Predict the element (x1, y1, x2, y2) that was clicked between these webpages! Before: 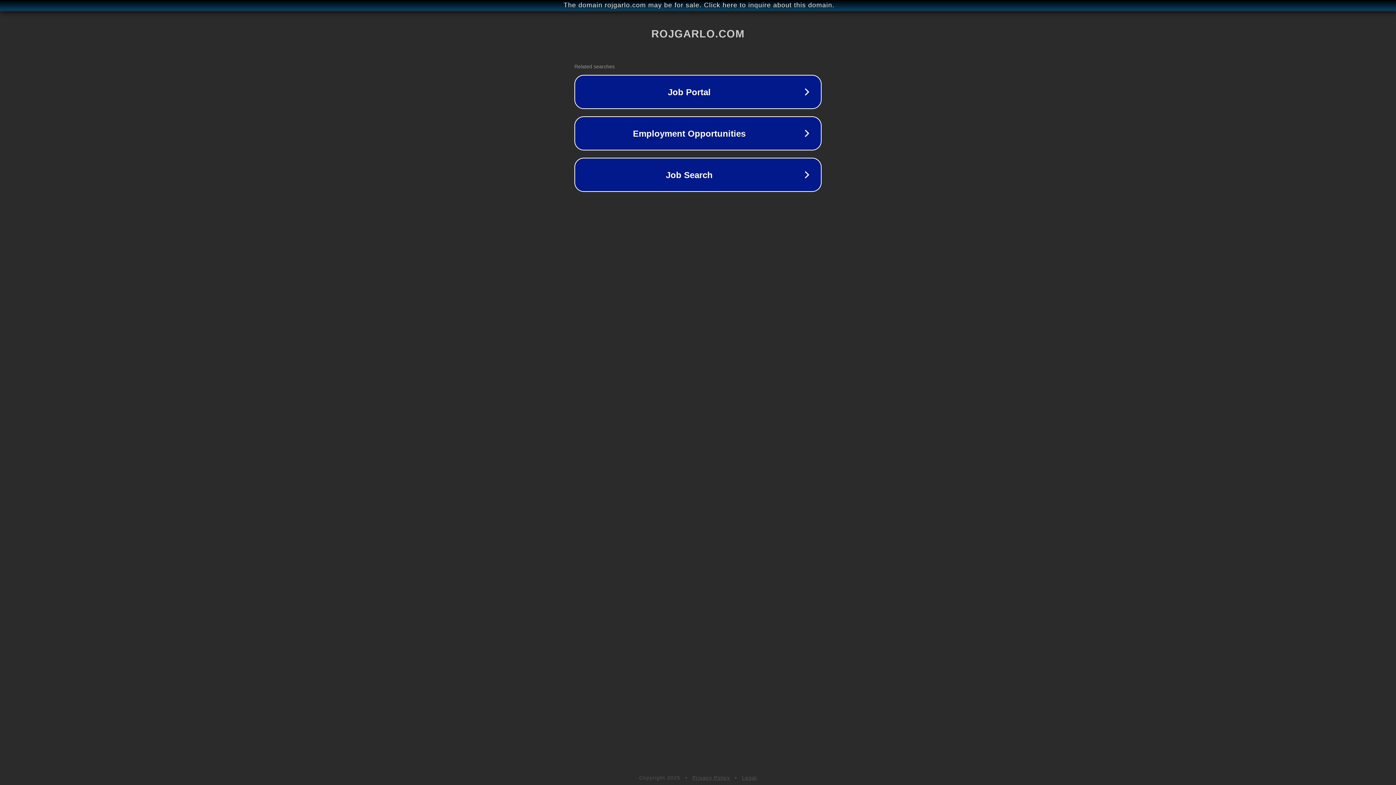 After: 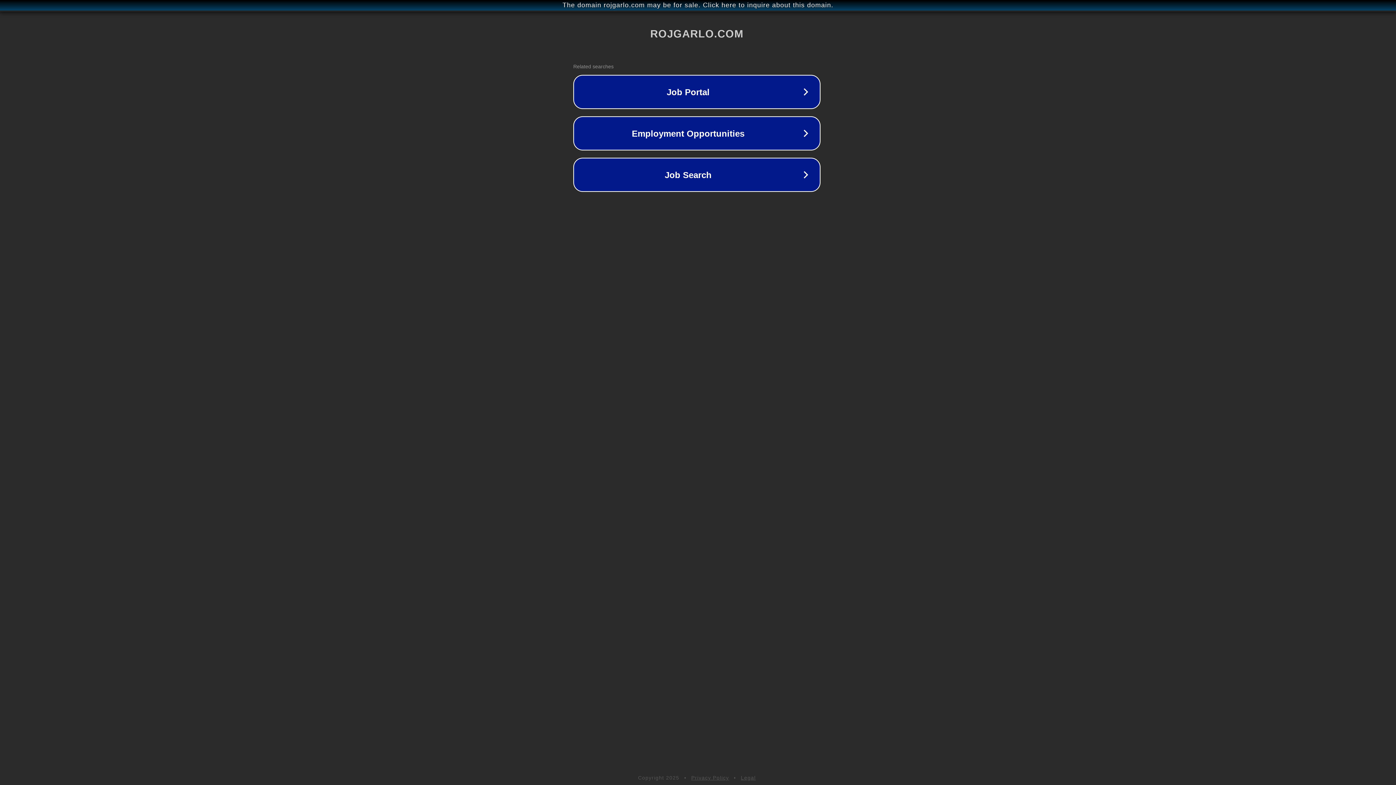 Action: bbox: (1, 1, 1397, 9) label: The domain rojgarlo.com may be for sale. Click here to inquire about this domain.